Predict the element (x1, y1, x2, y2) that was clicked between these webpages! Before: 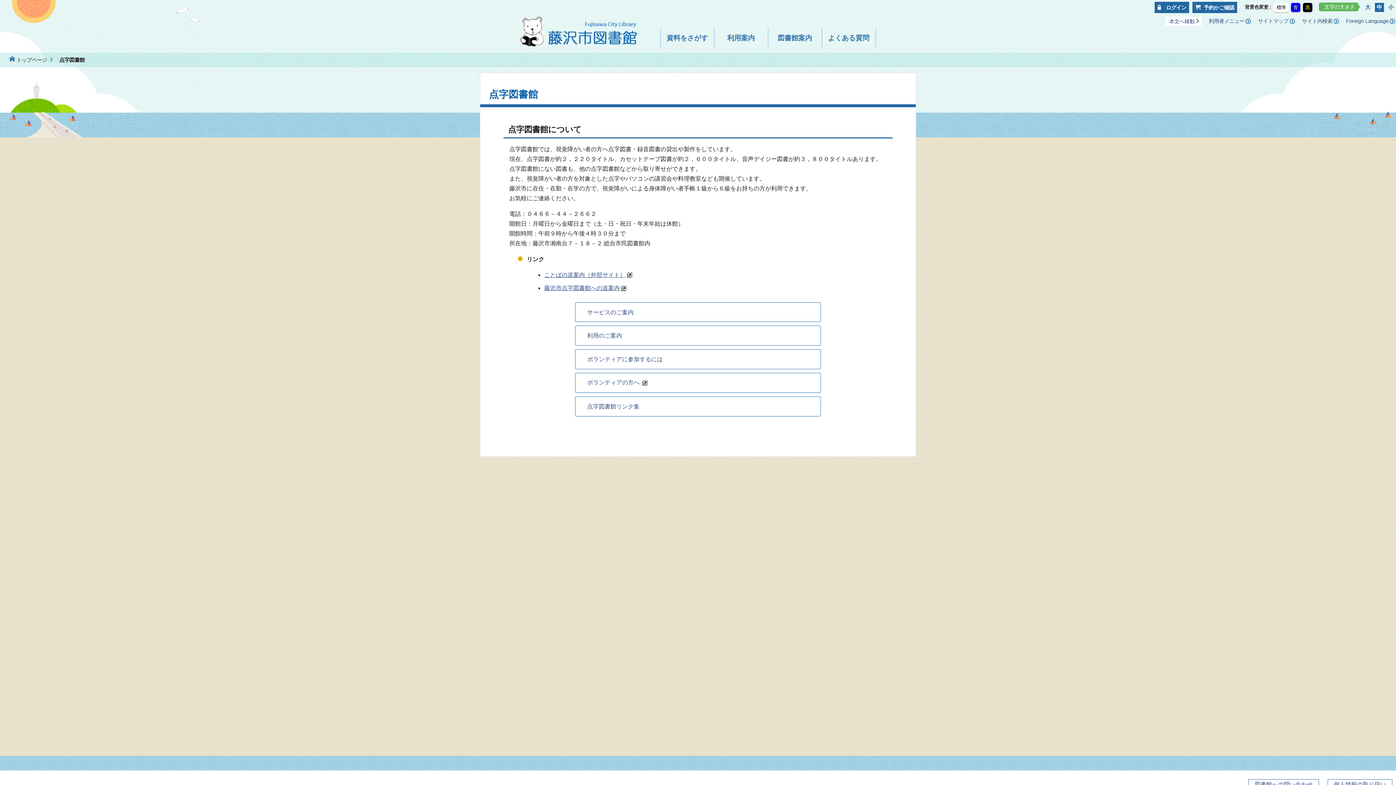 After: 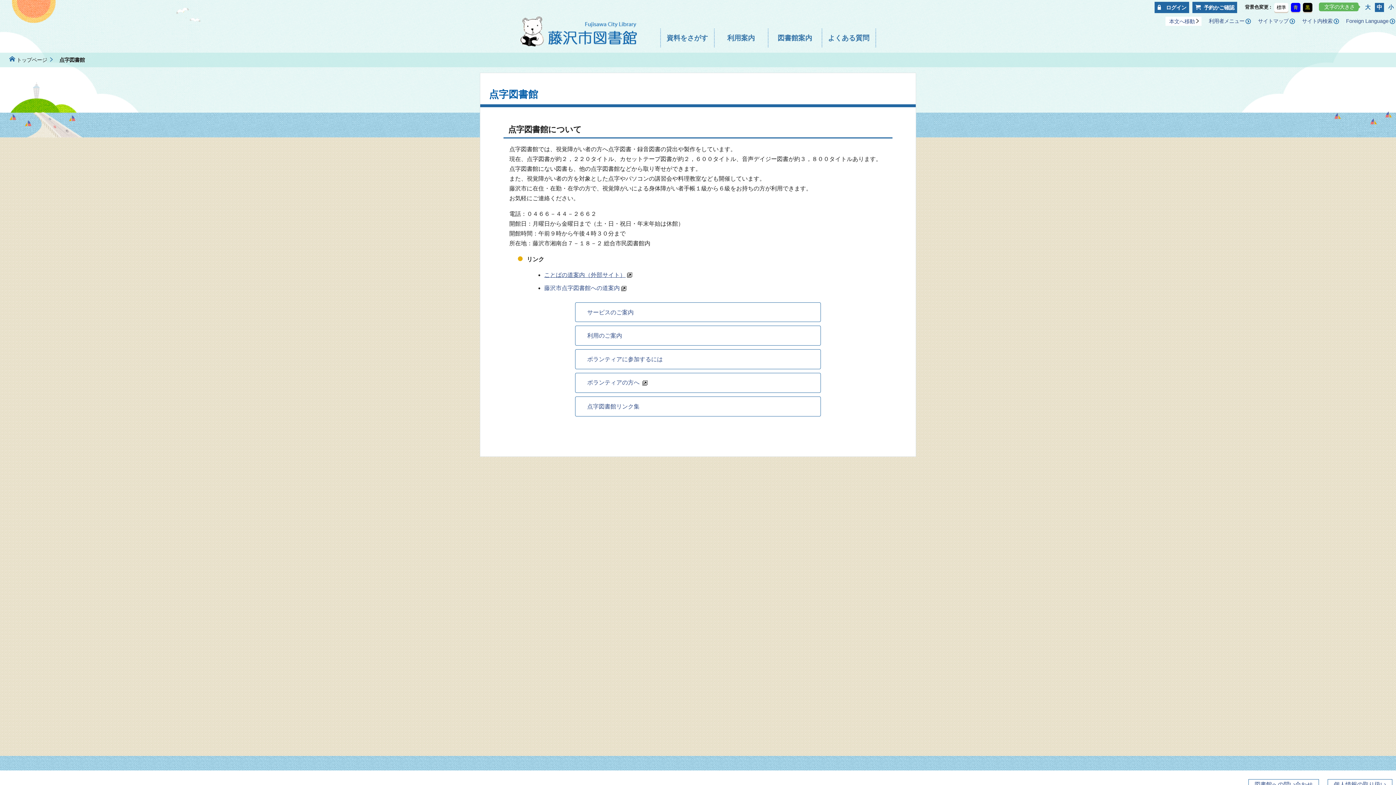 Action: bbox: (544, 285, 628, 291) label: 藤沢市点字図書館への道案内